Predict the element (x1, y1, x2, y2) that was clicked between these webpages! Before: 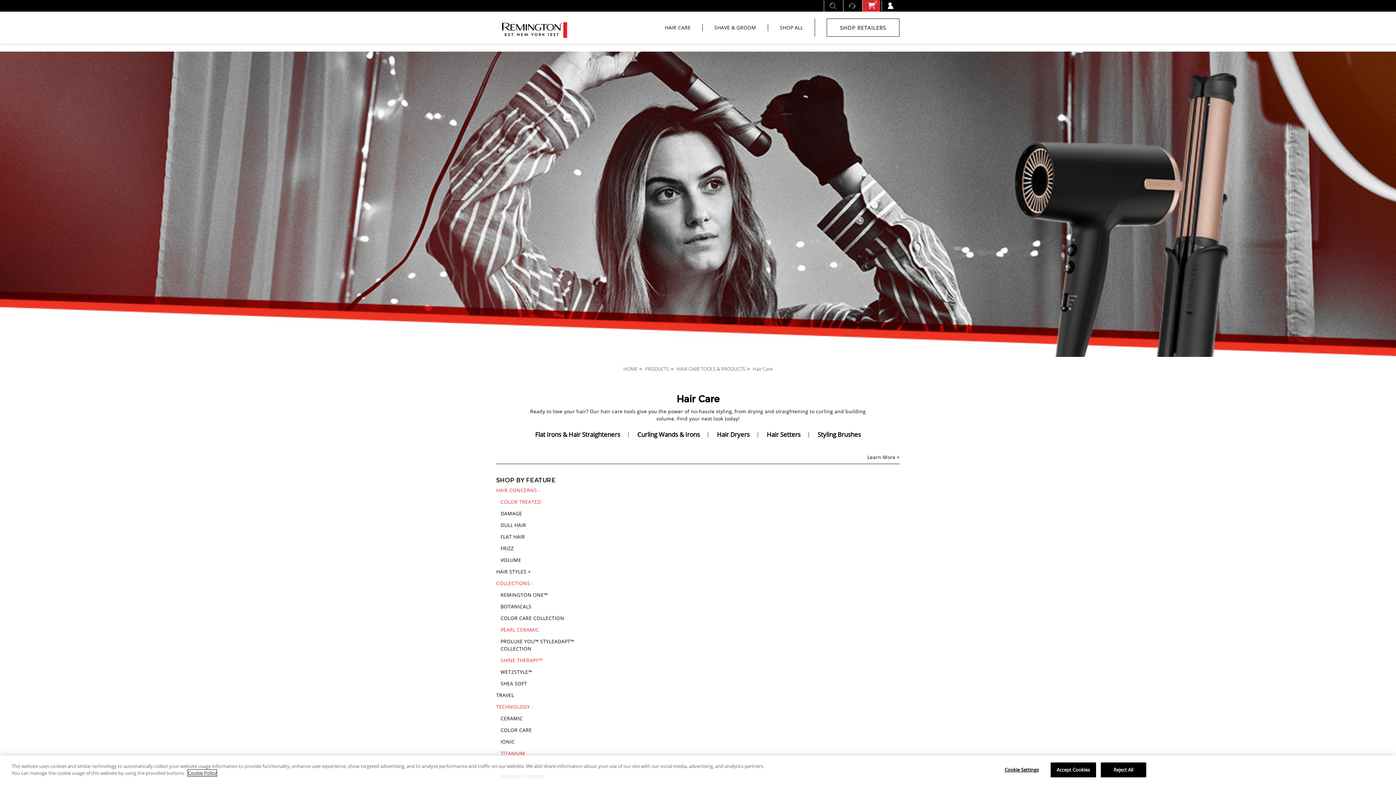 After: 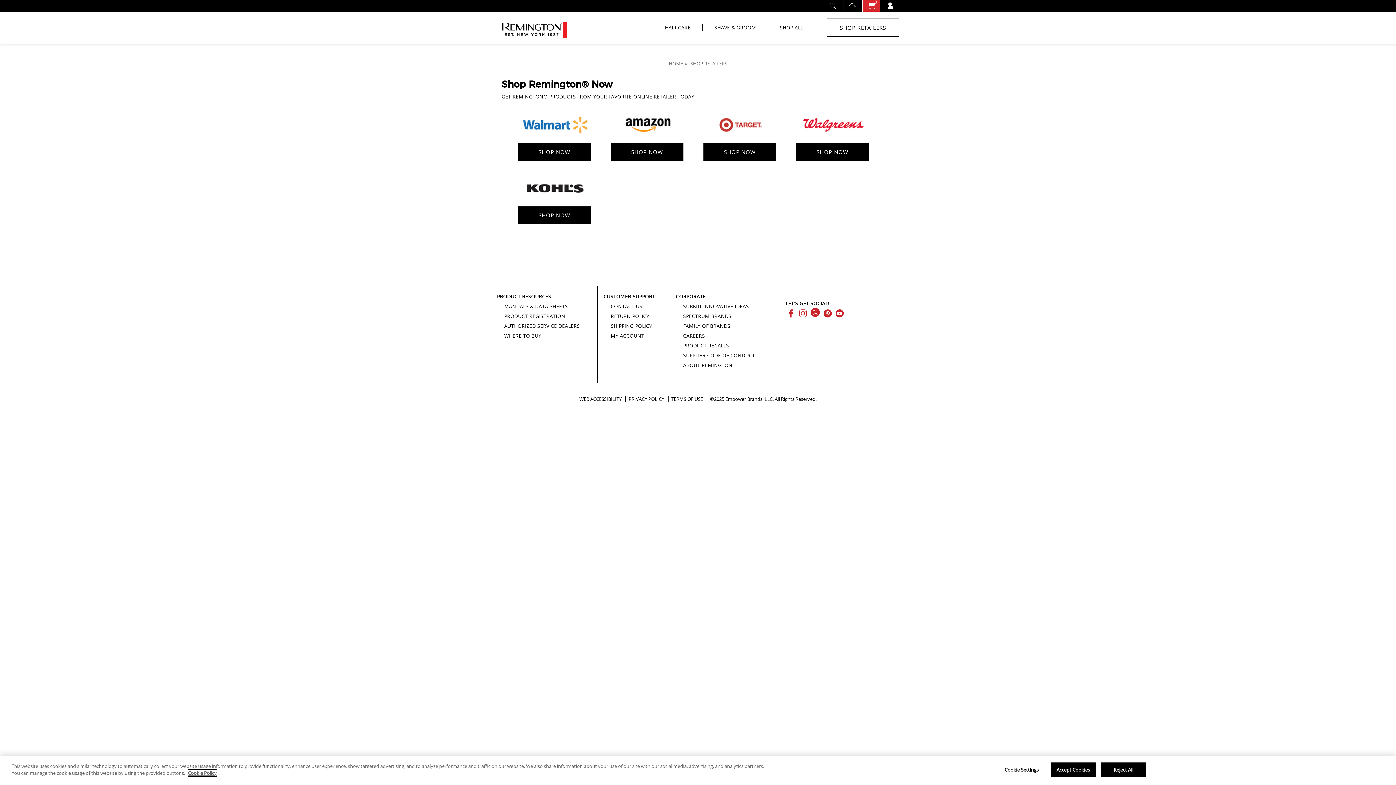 Action: bbox: (826, 18, 899, 36) label: SHOP RETAILERS